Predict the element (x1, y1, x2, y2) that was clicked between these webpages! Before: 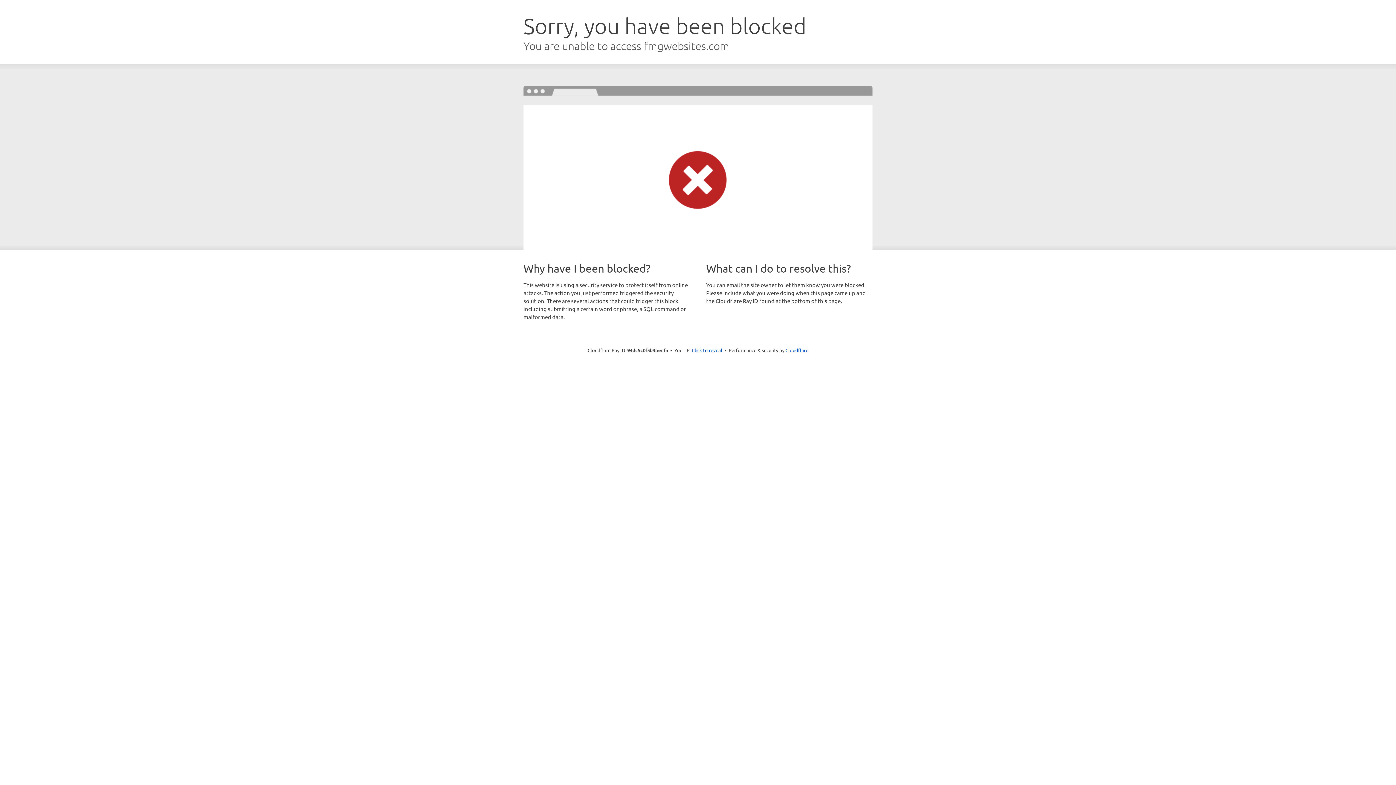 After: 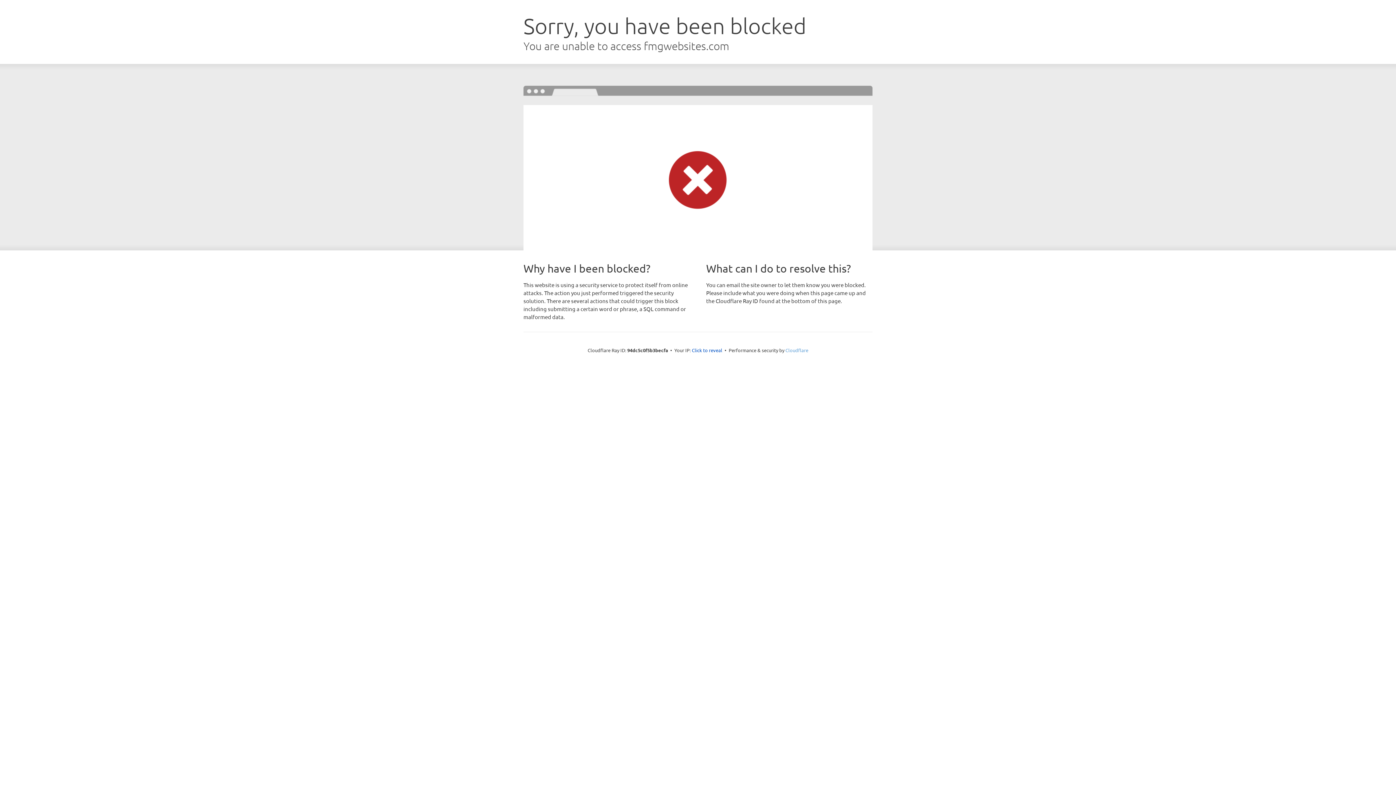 Action: label: Cloudflare bbox: (785, 347, 808, 353)